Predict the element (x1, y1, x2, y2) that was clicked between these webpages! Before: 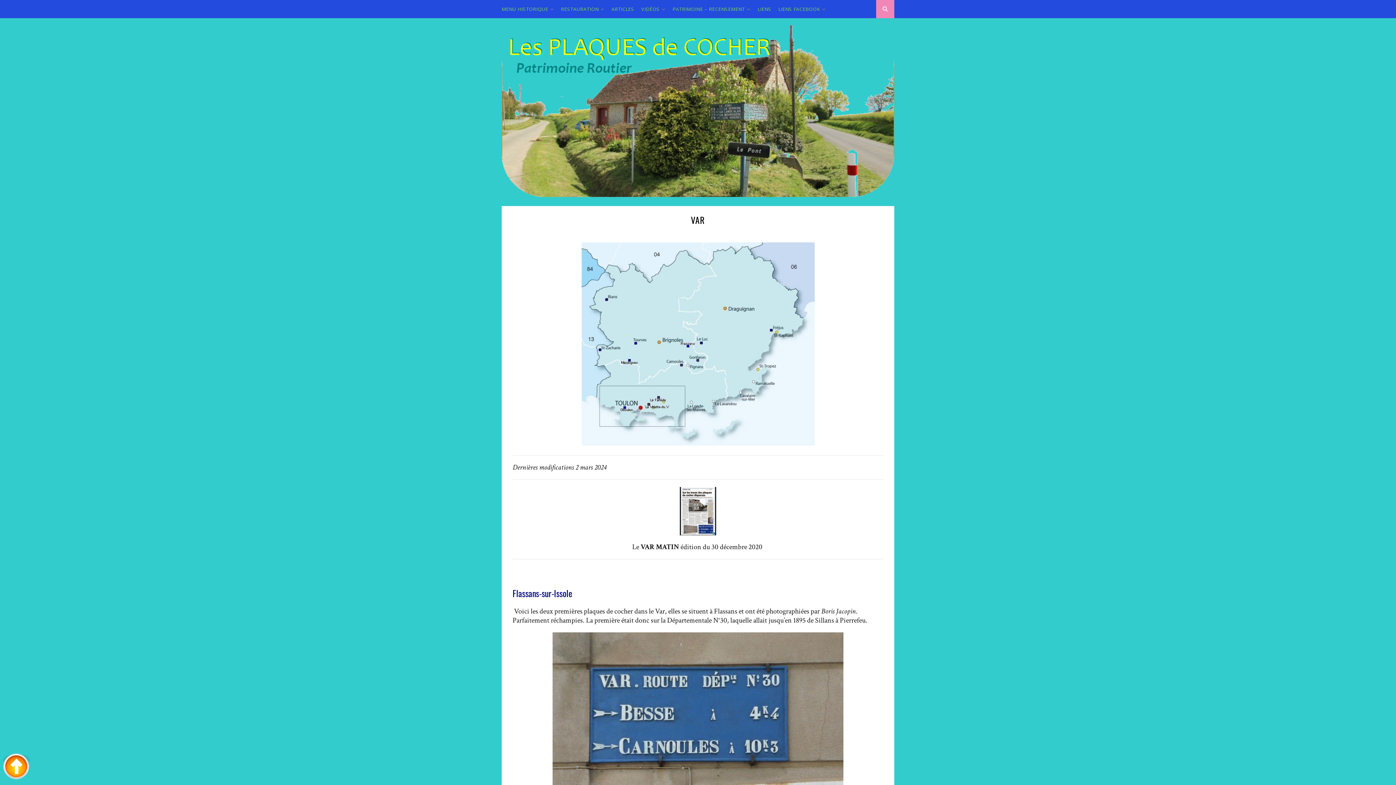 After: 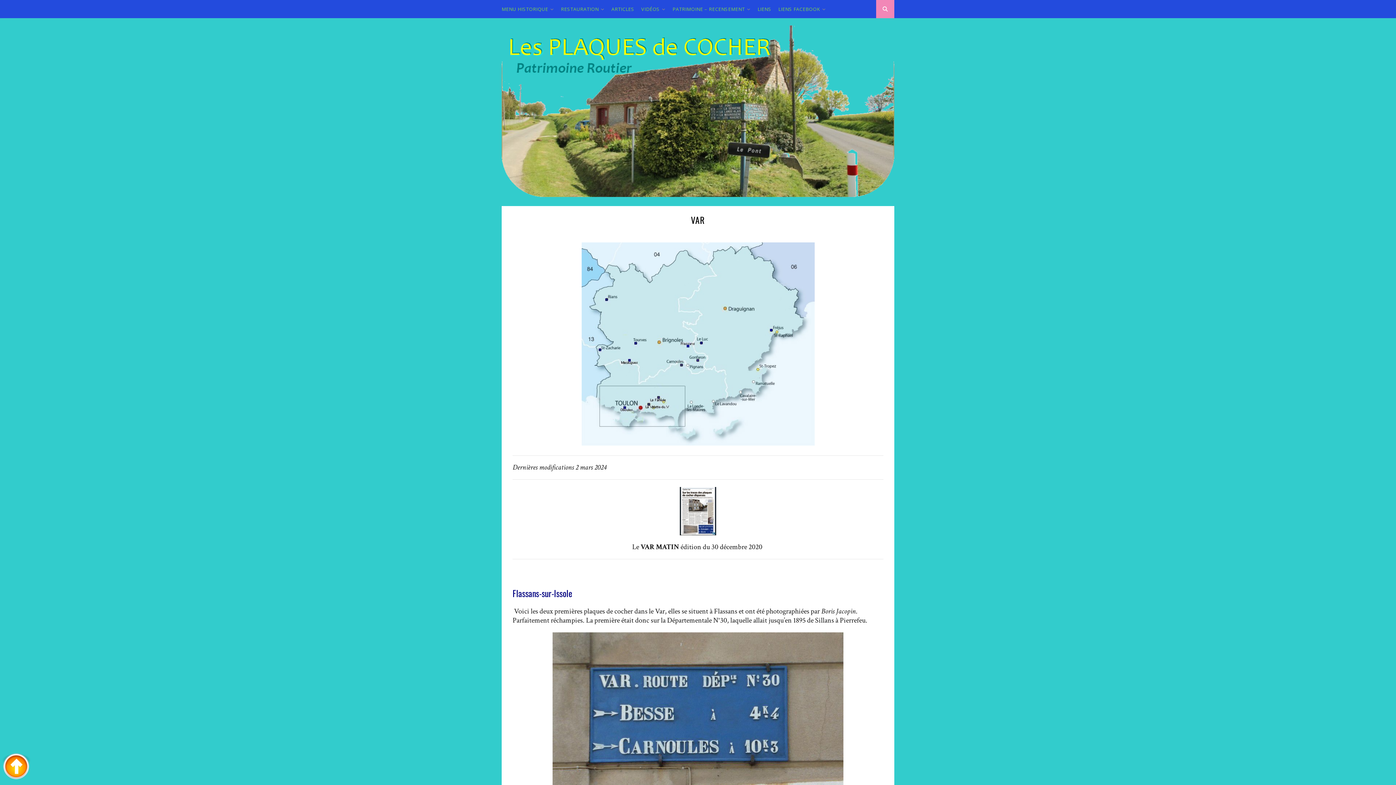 Action: bbox: (512, 487, 883, 535)